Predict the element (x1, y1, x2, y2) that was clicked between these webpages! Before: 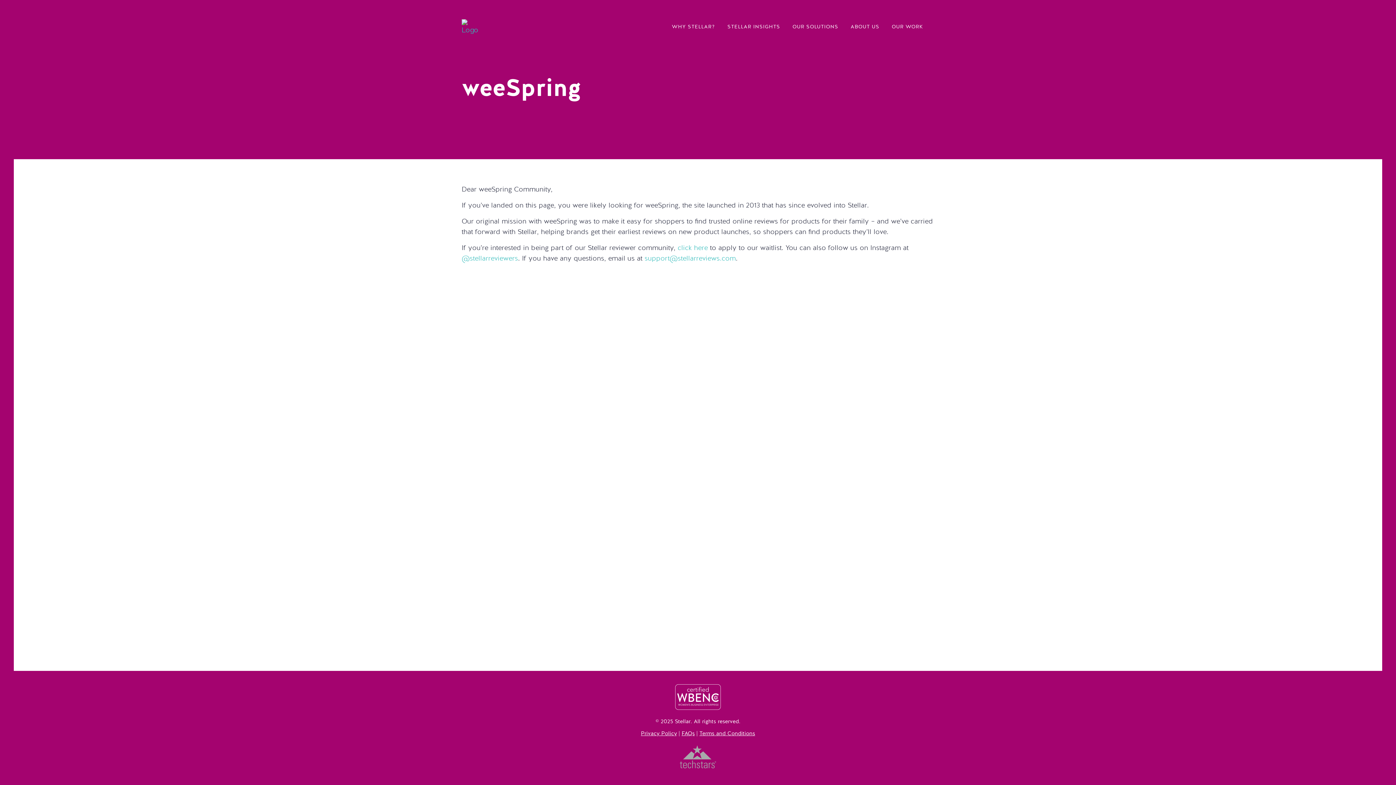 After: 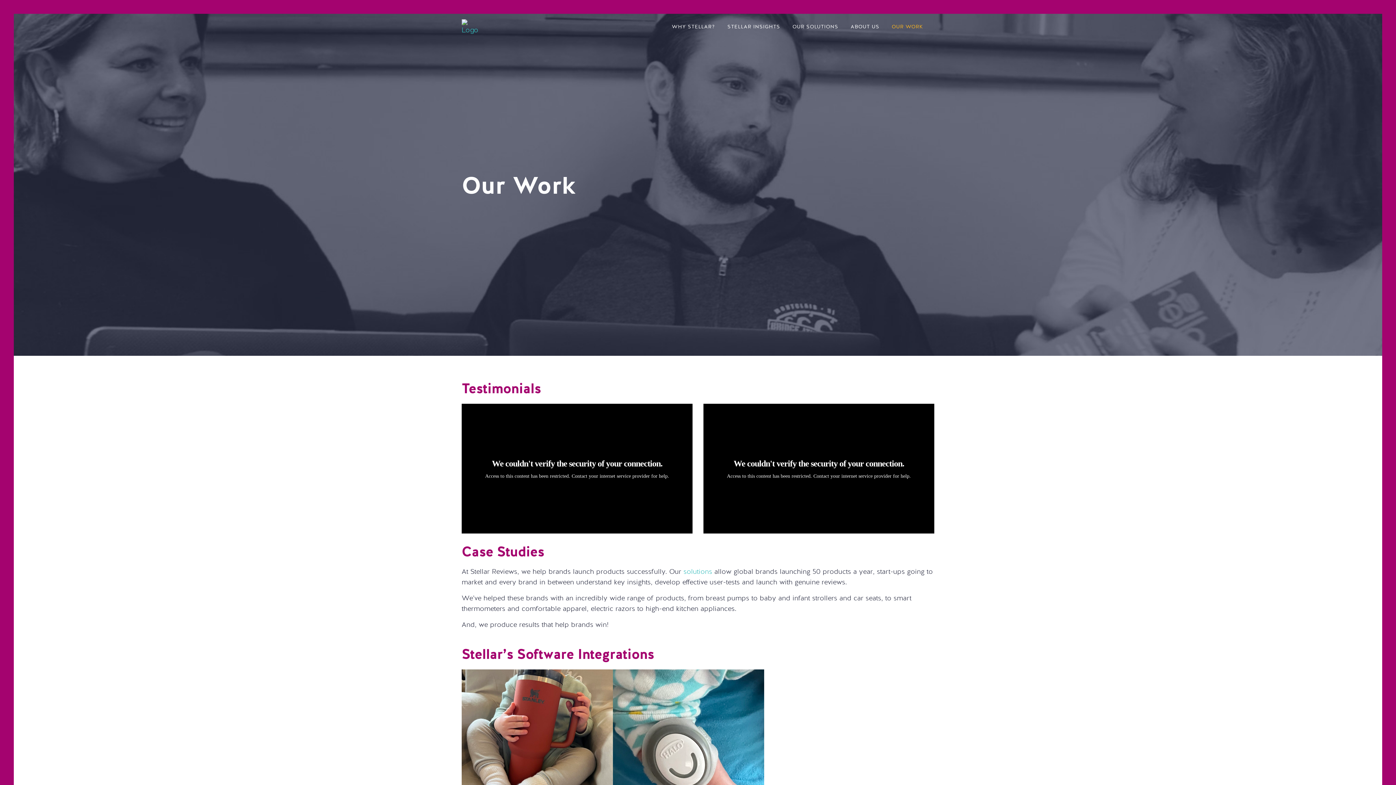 Action: bbox: (885, 19, 929, 35) label: OUR WORK